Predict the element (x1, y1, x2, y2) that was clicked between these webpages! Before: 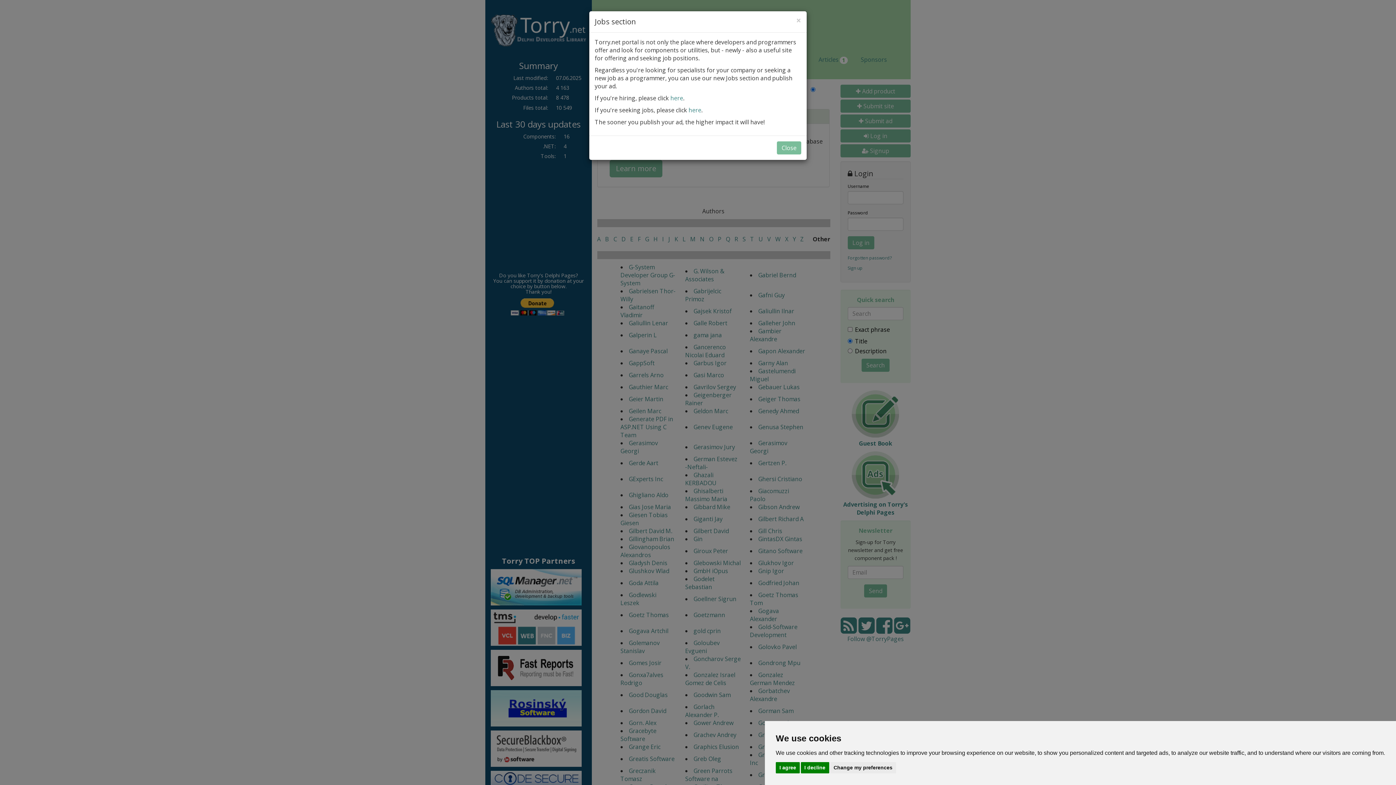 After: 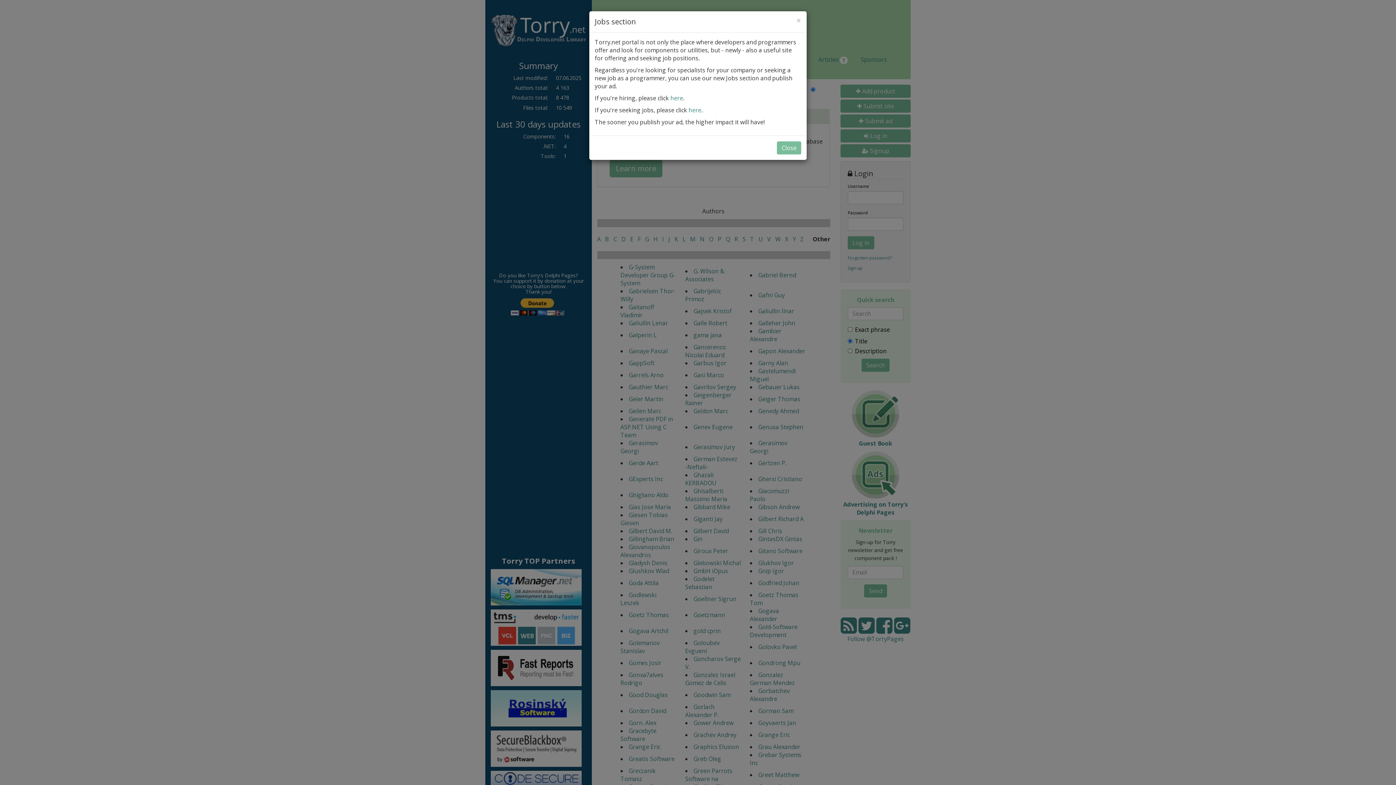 Action: bbox: (800, 762, 829, 773) label: I decline